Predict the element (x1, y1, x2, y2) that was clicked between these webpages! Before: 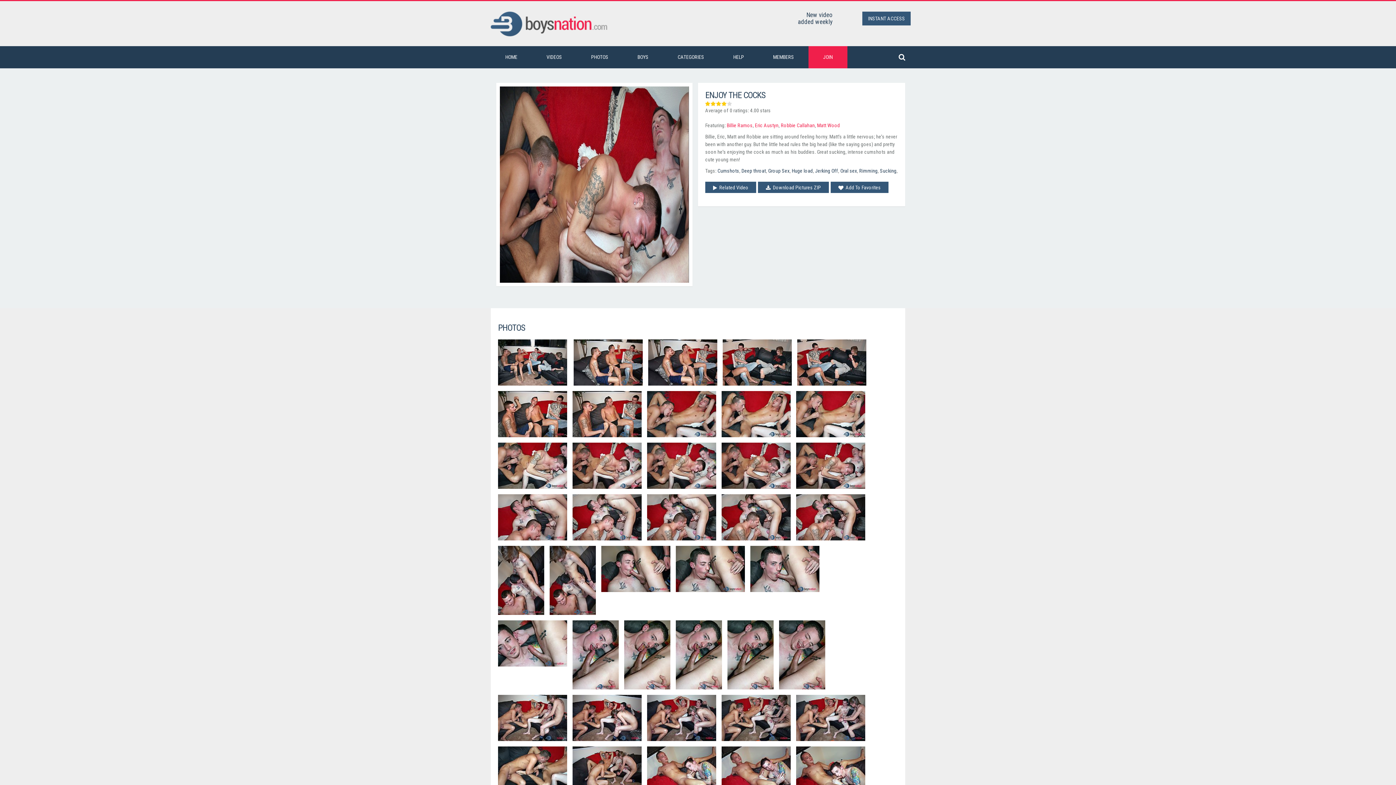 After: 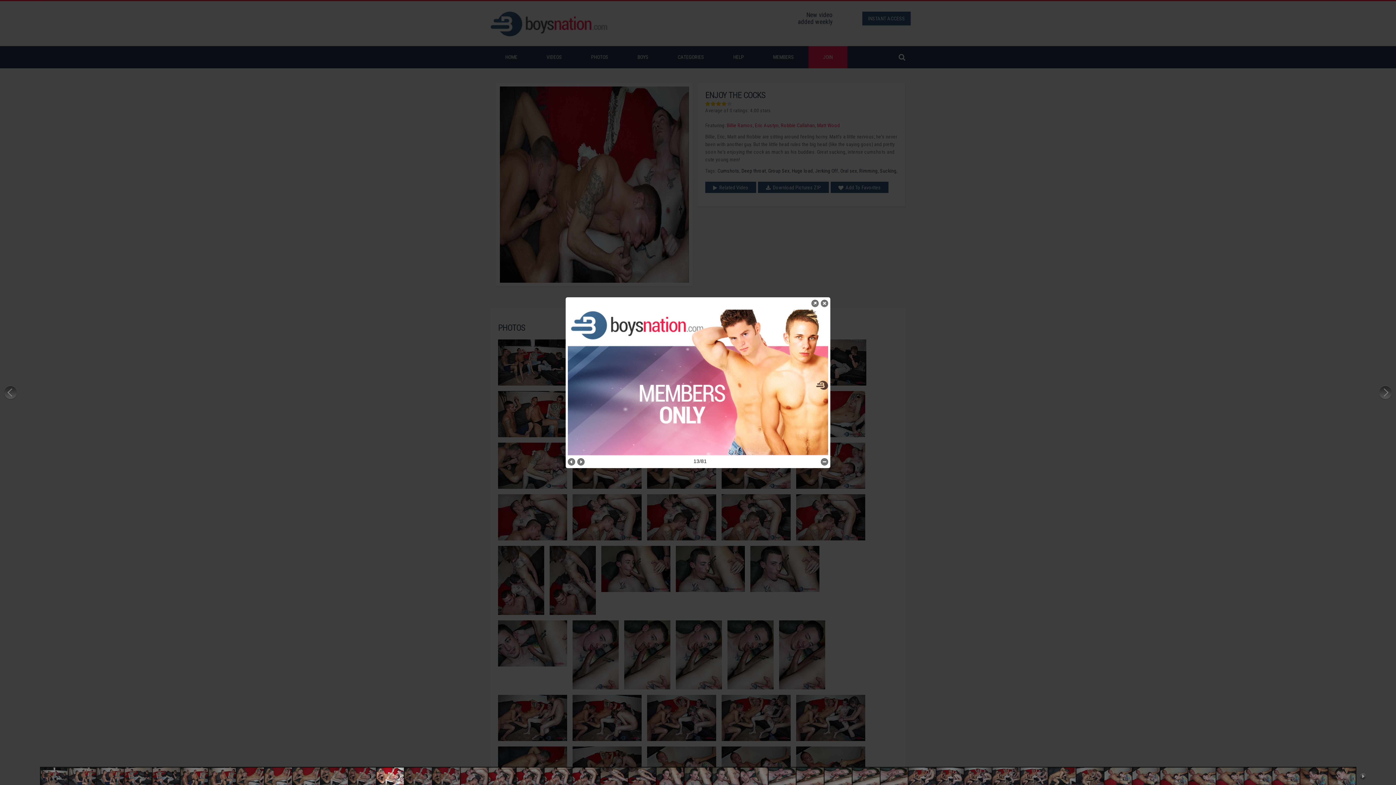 Action: bbox: (647, 442, 716, 489)